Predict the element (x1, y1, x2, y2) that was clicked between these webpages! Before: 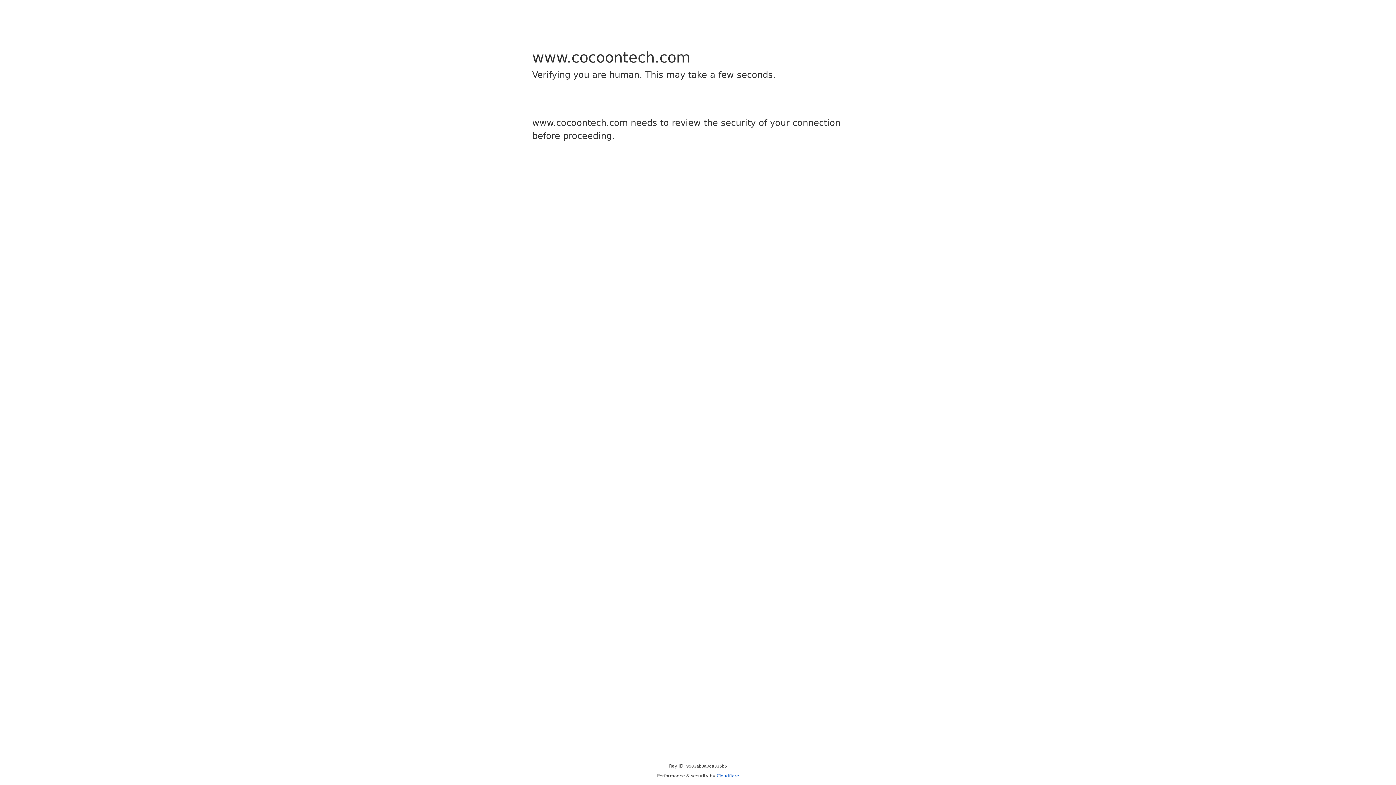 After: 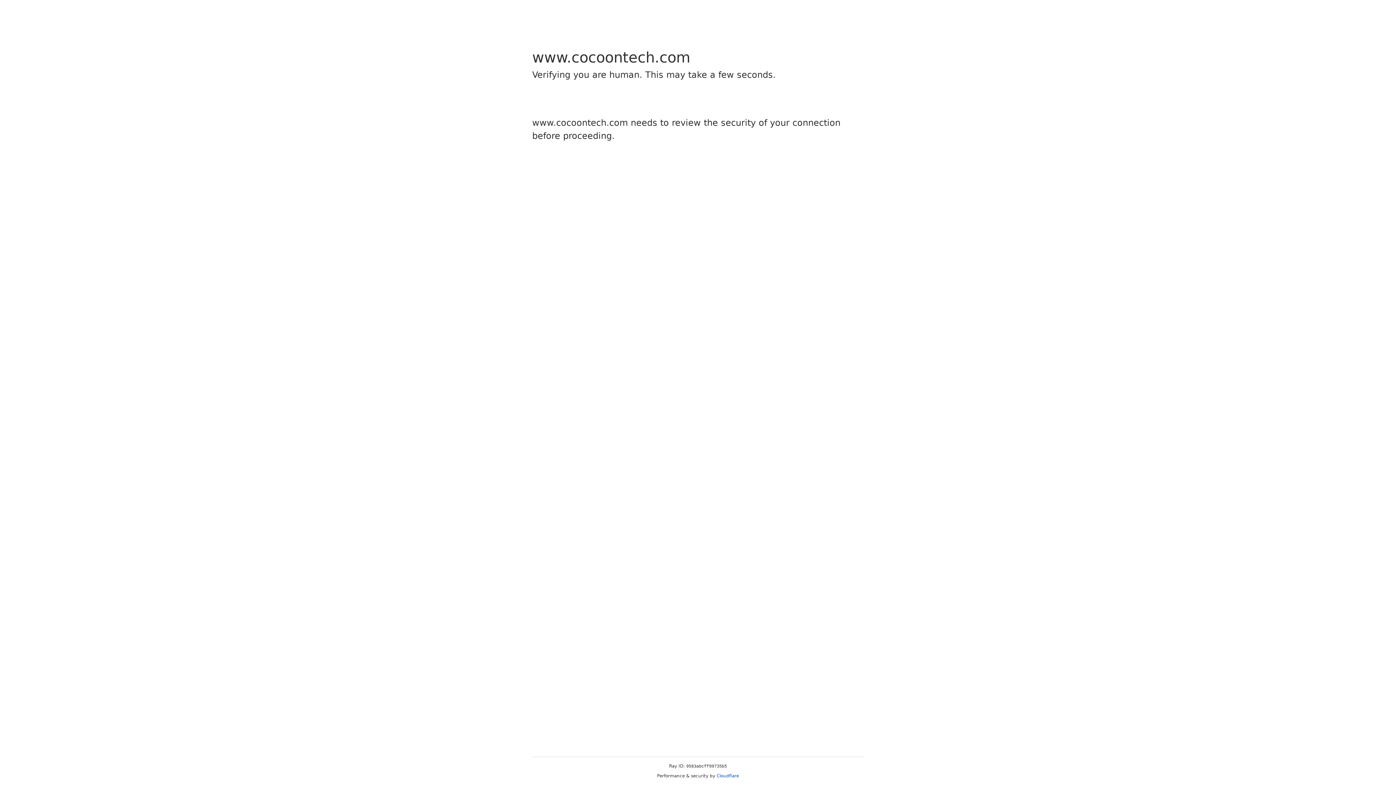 Action: bbox: (716, 773, 739, 778) label: Cloudflare